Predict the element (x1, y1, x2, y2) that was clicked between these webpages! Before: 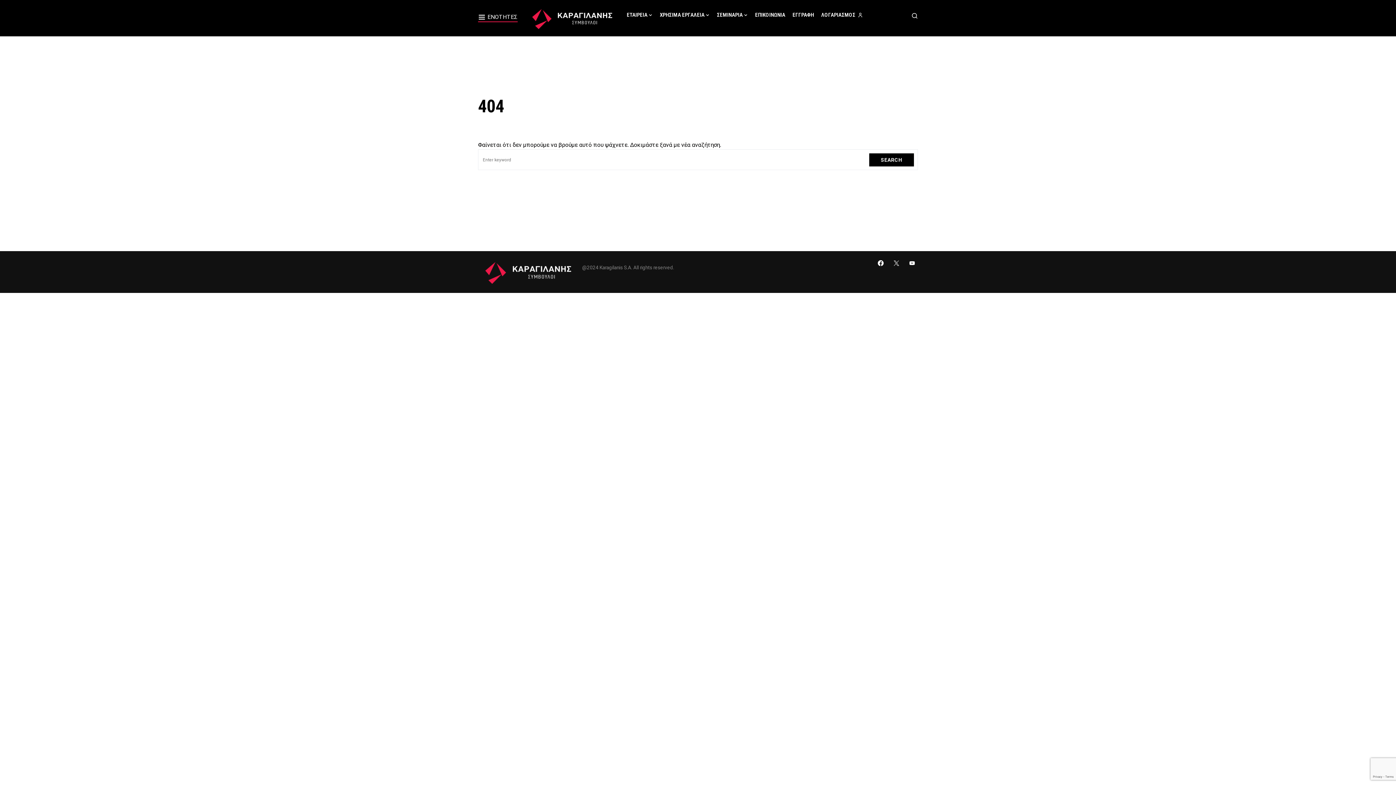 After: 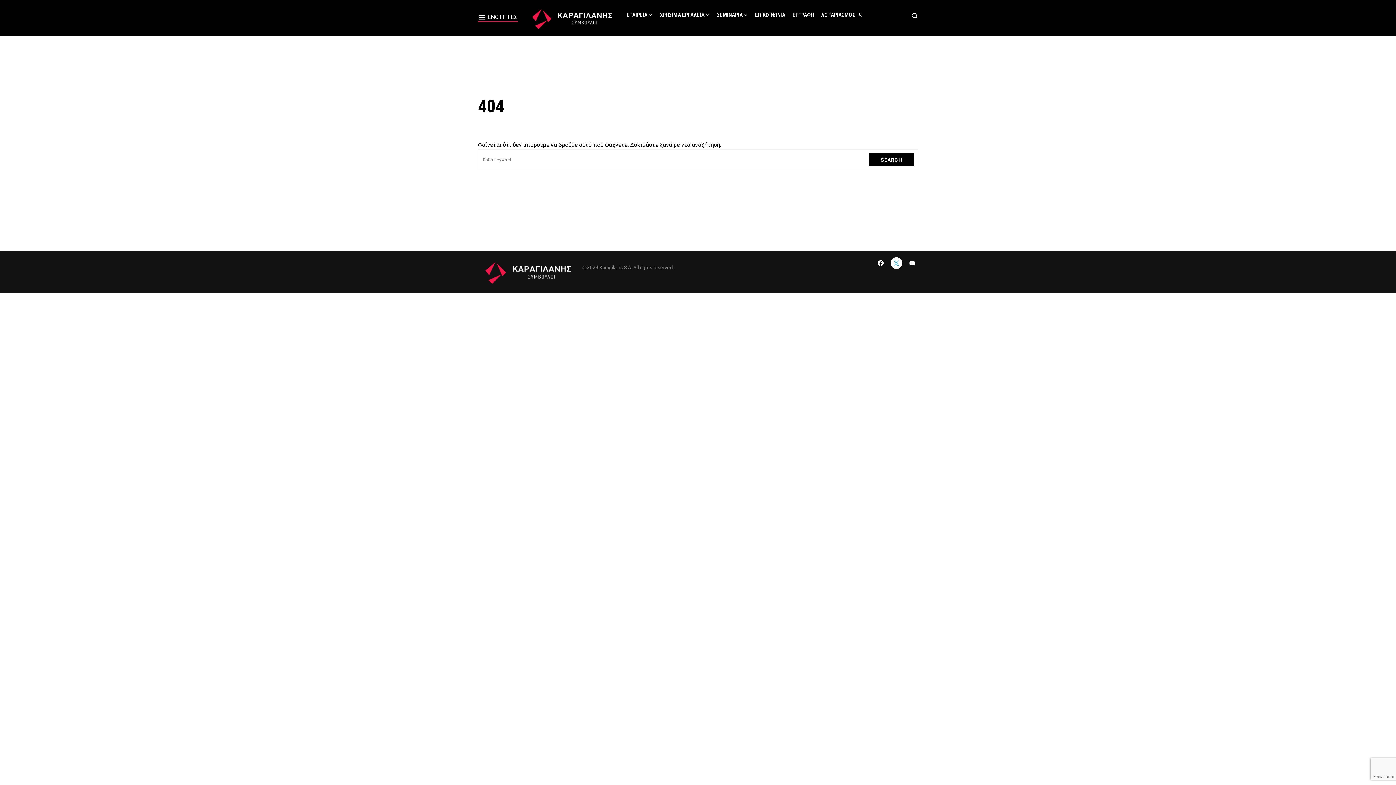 Action: bbox: (890, 257, 902, 269) label: X